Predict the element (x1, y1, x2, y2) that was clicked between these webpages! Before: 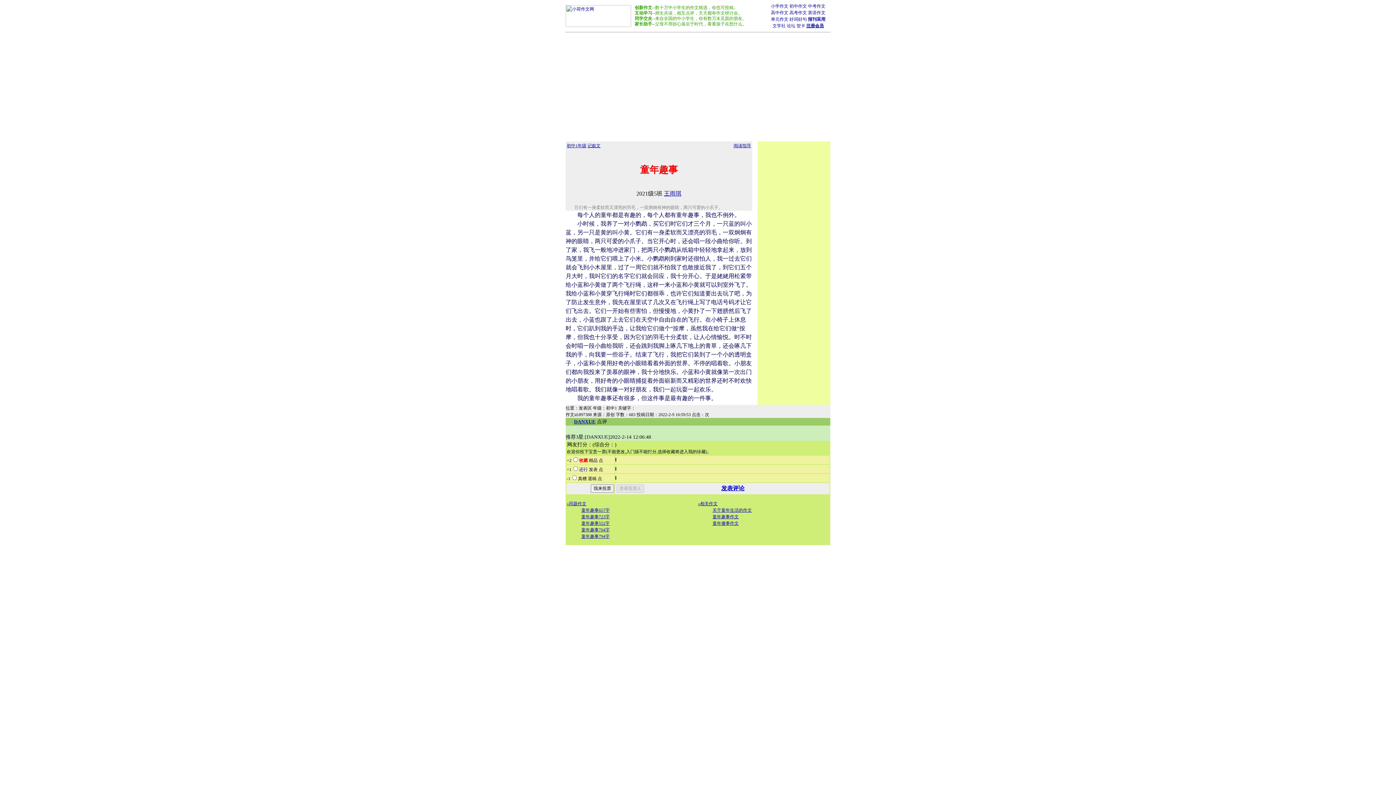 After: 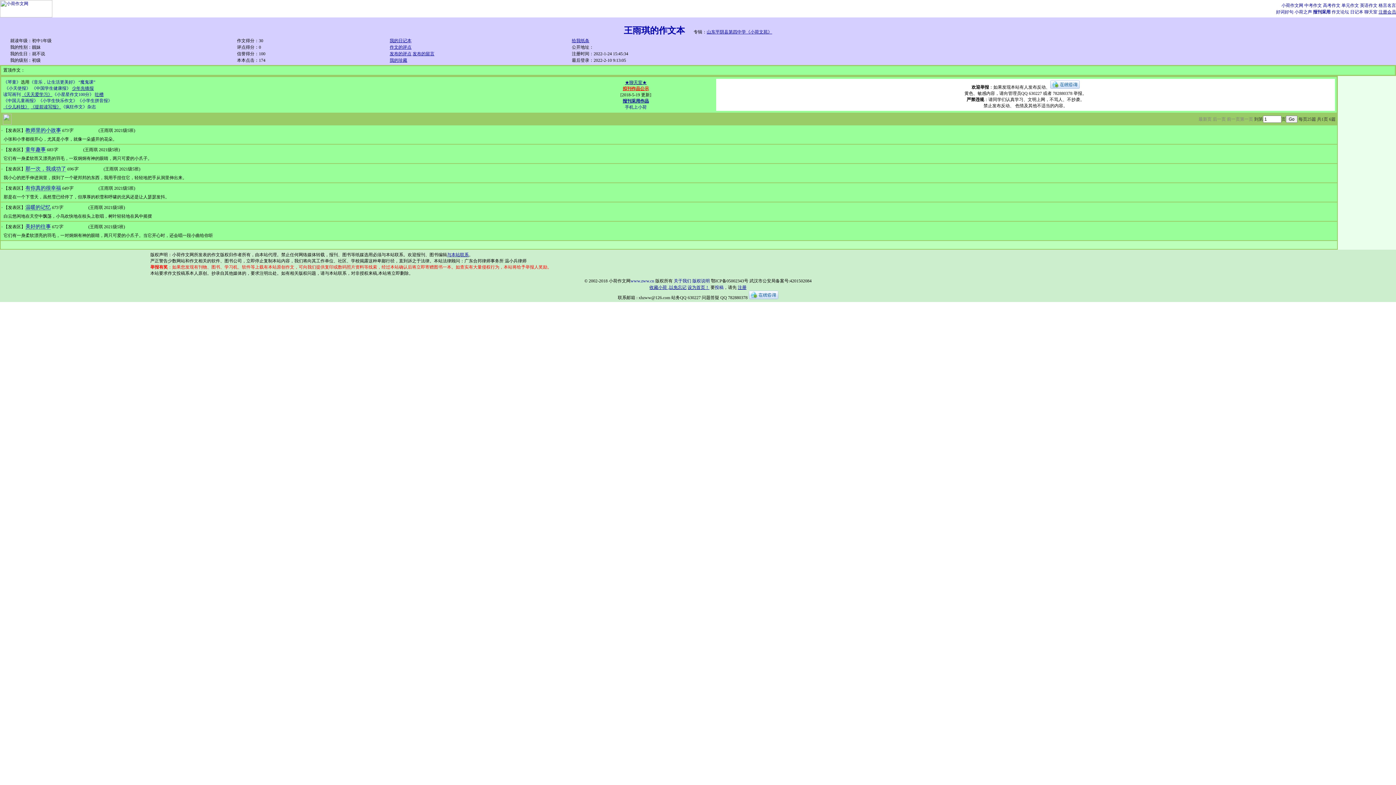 Action: bbox: (664, 190, 681, 196) label: 王雨琪